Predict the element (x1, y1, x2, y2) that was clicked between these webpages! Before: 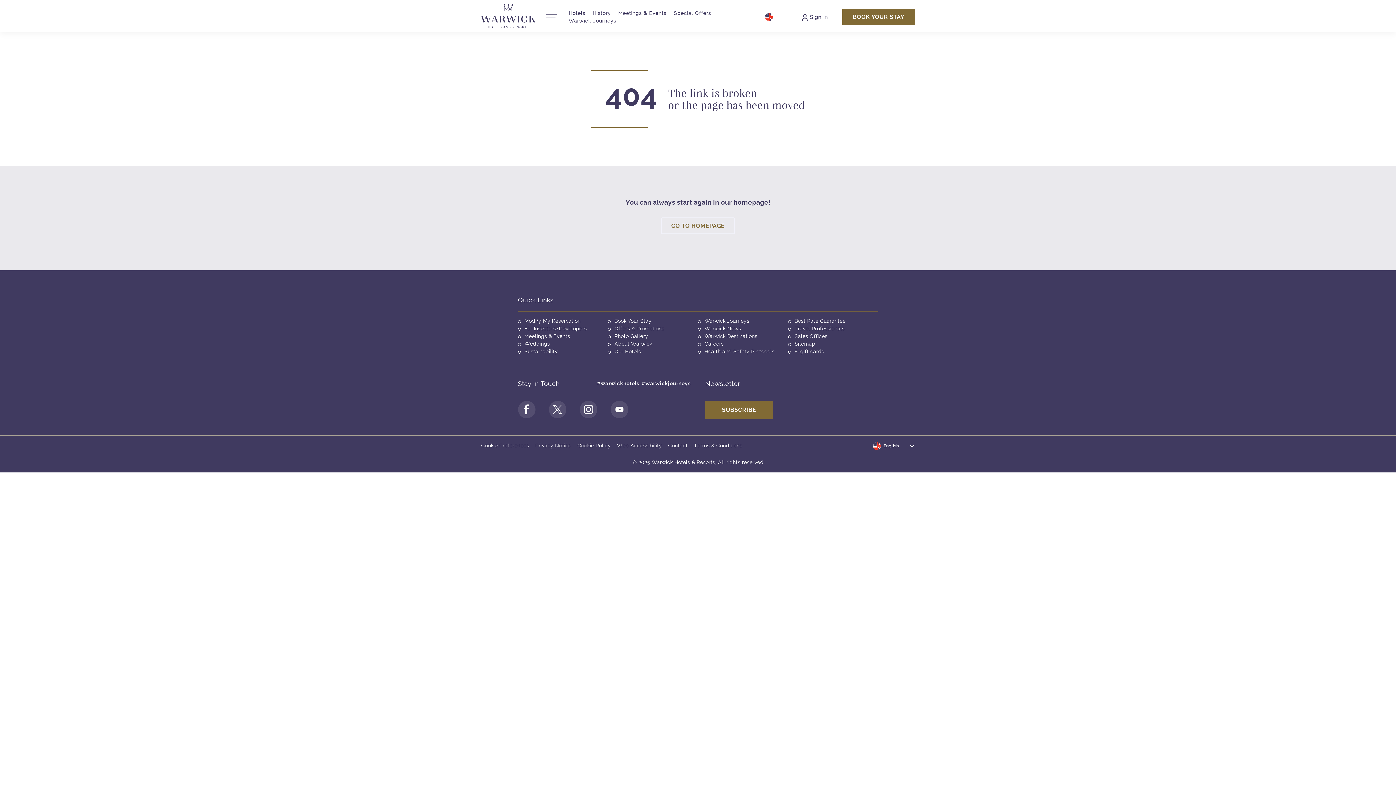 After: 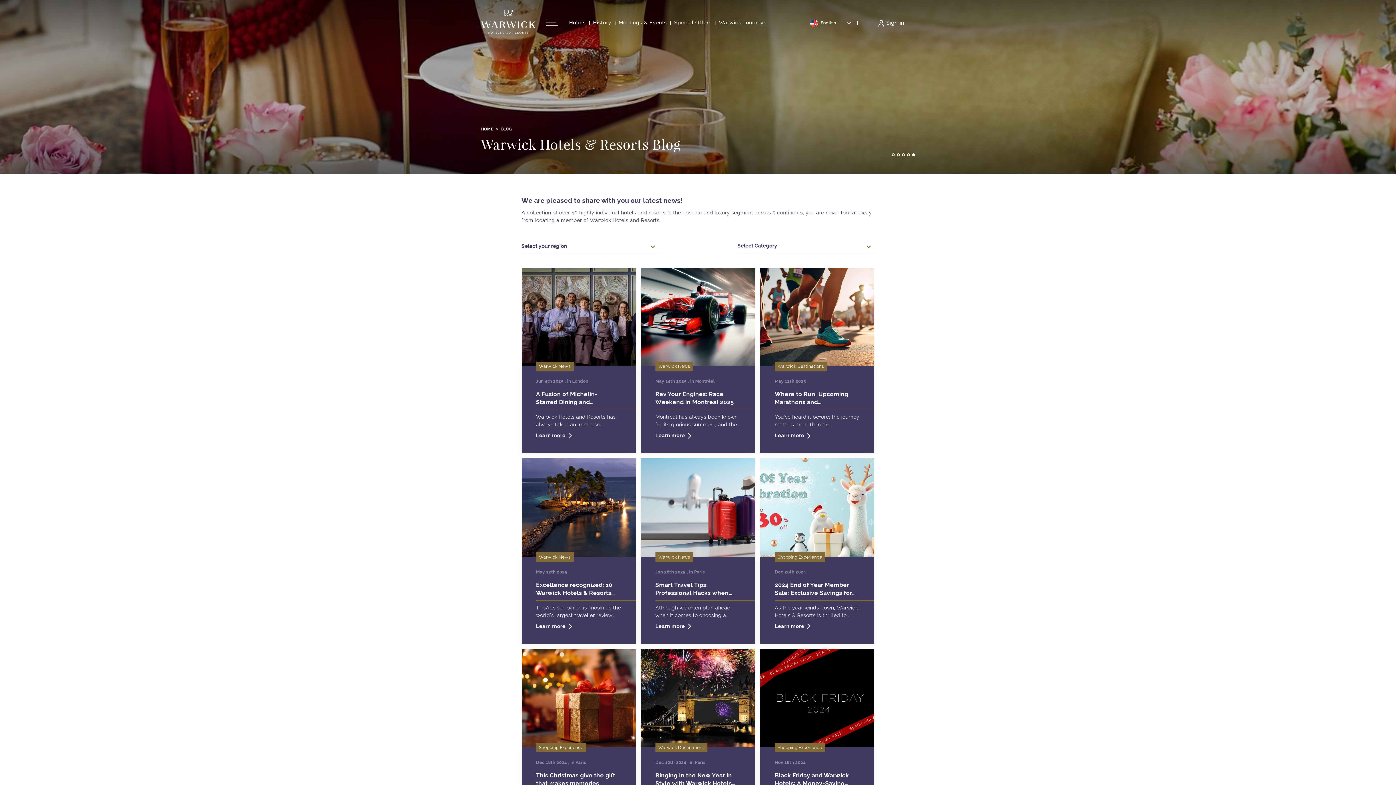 Action: label: Warwick News bbox: (704, 325, 741, 331)